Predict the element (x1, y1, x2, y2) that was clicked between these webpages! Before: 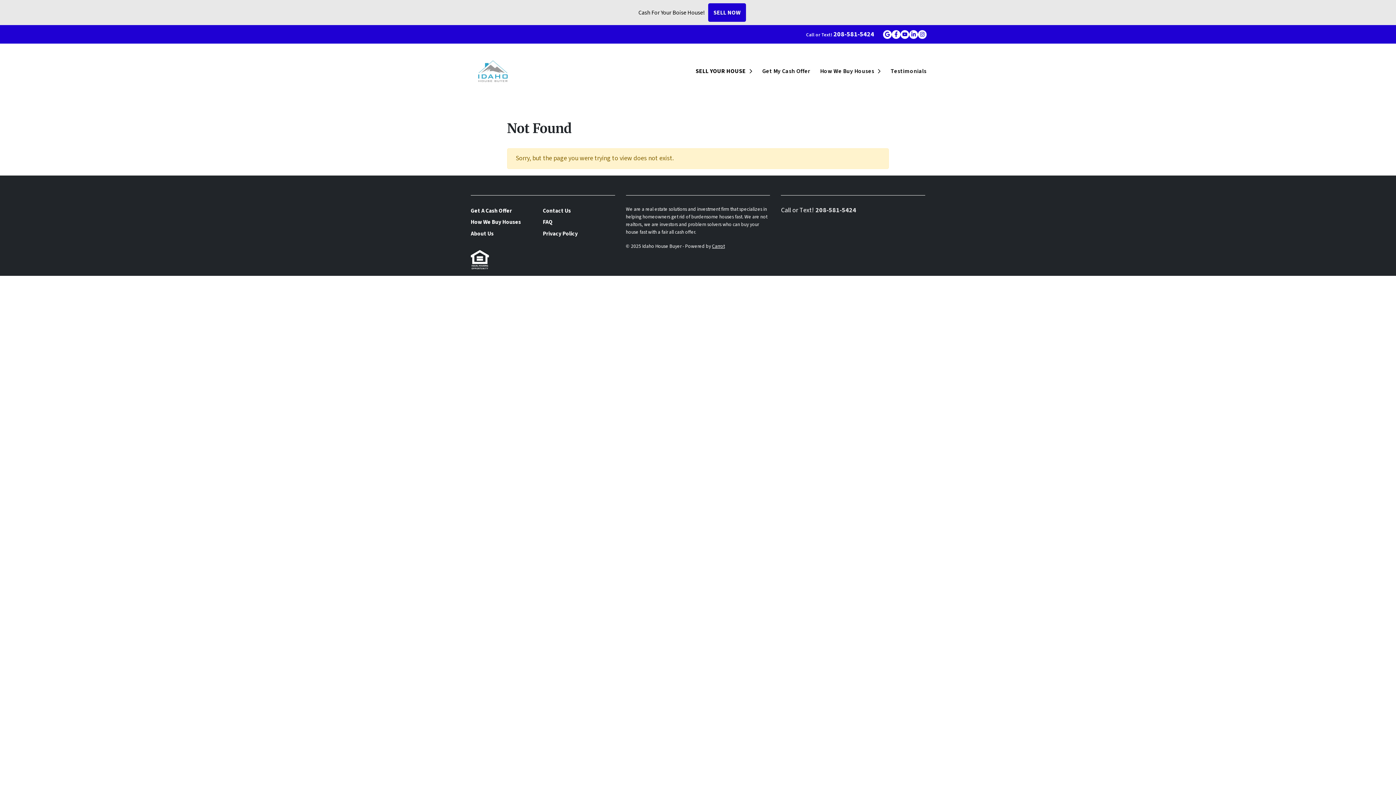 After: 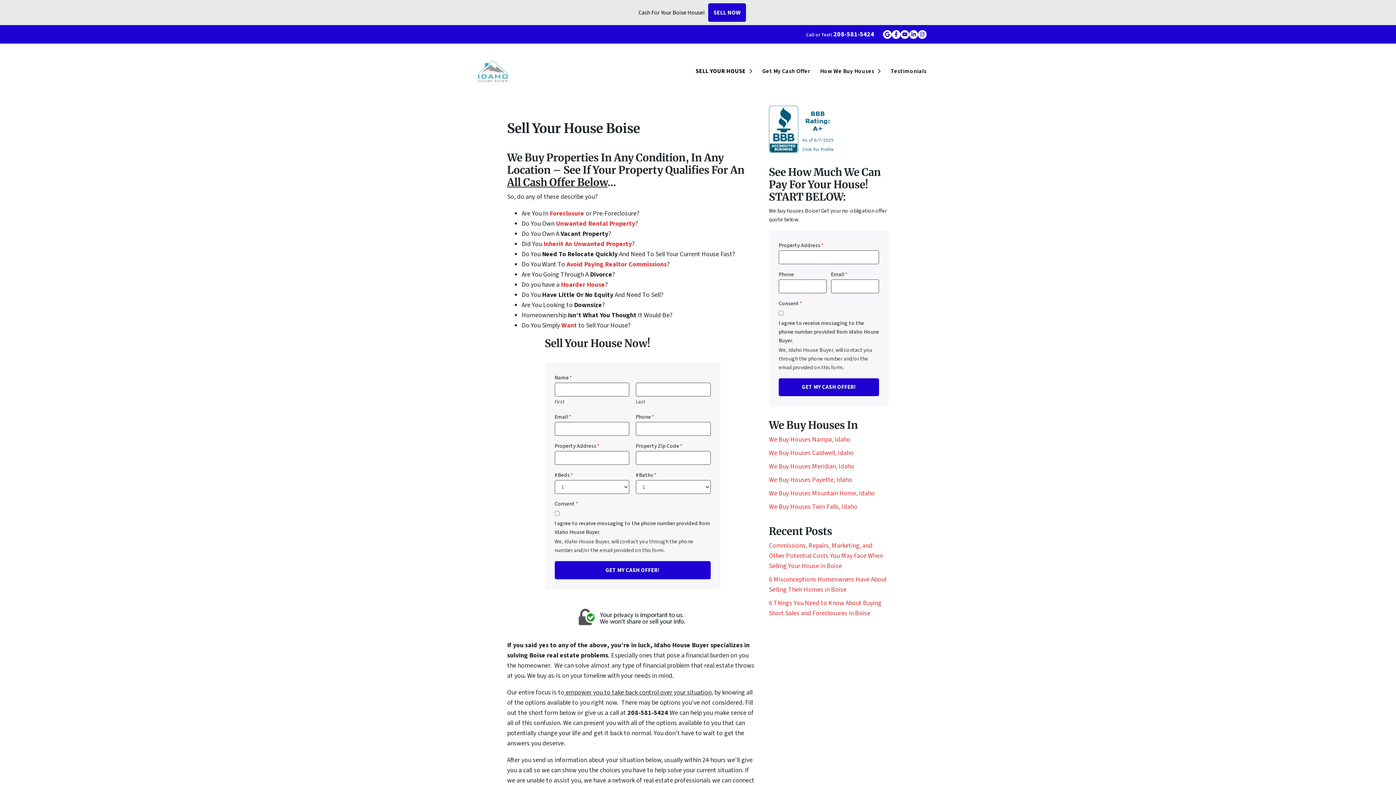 Action: label: SELL YOUR HOUSE bbox: (690, 66, 748, 75)